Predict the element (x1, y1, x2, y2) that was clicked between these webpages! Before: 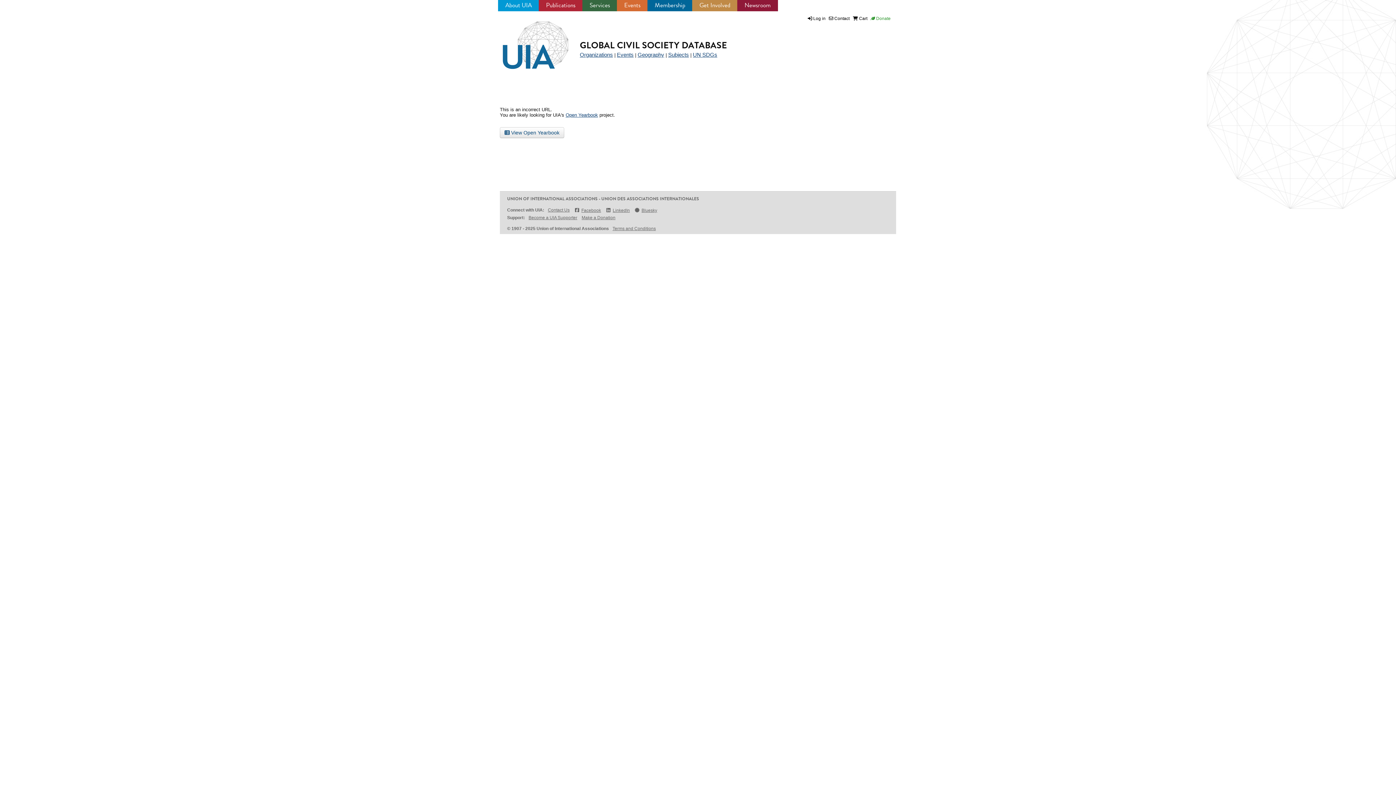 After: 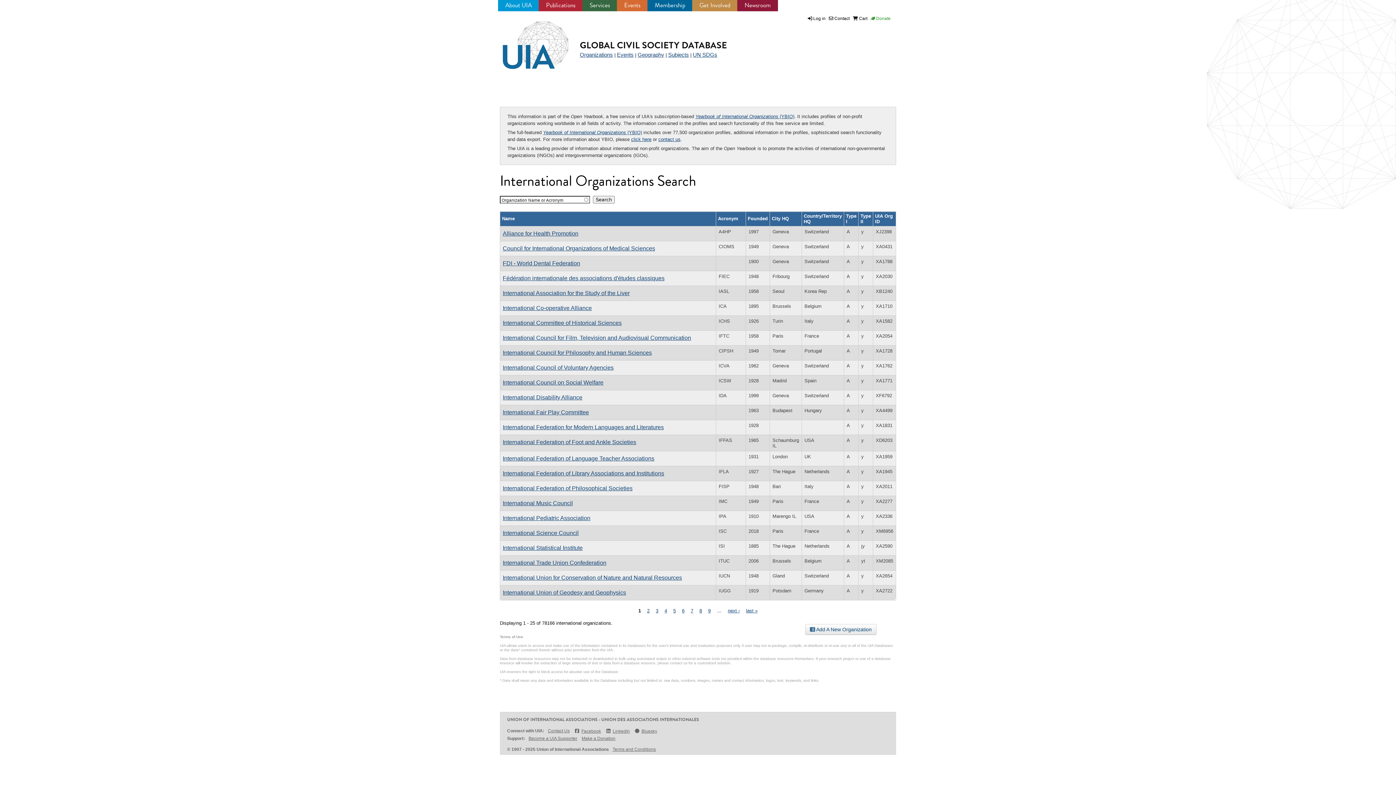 Action: label:  View Open Yearbook bbox: (500, 127, 564, 138)